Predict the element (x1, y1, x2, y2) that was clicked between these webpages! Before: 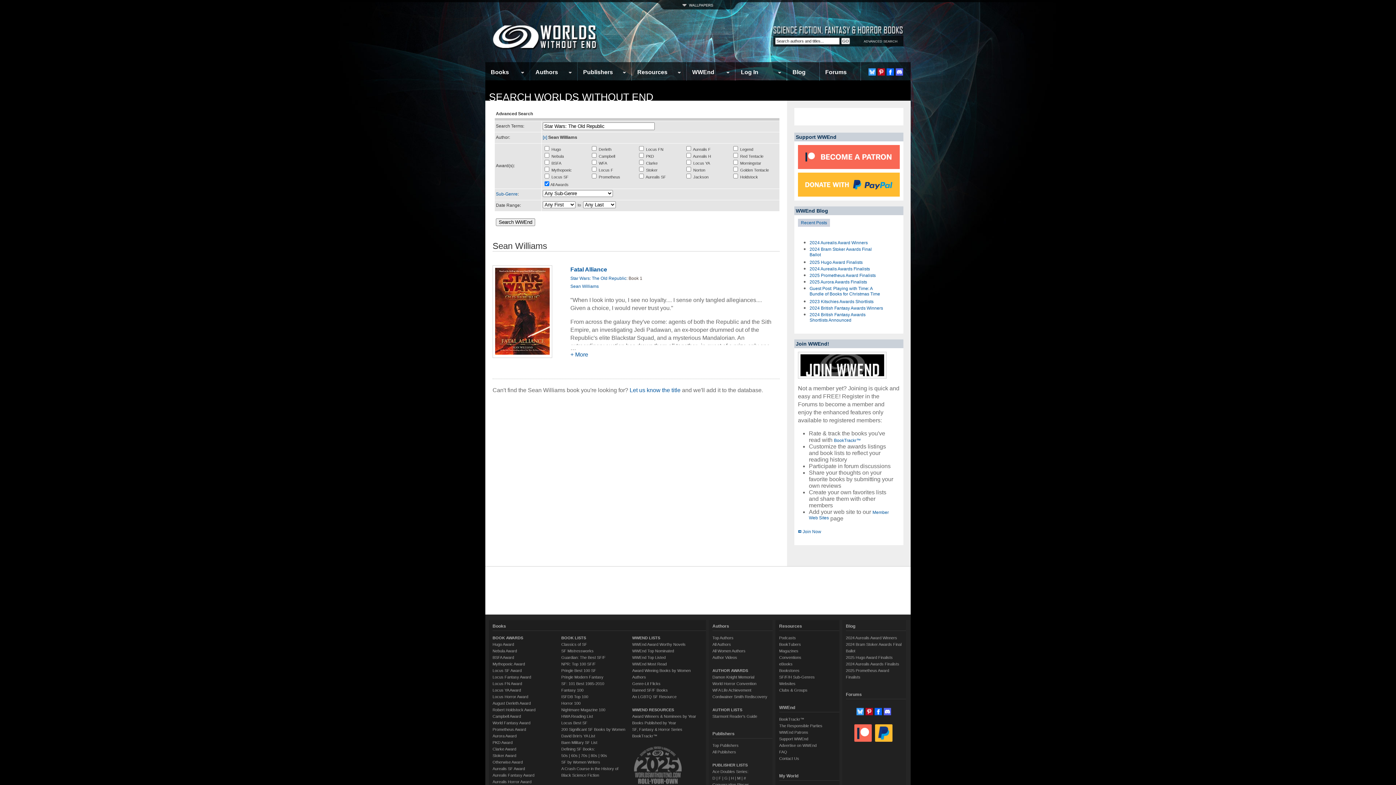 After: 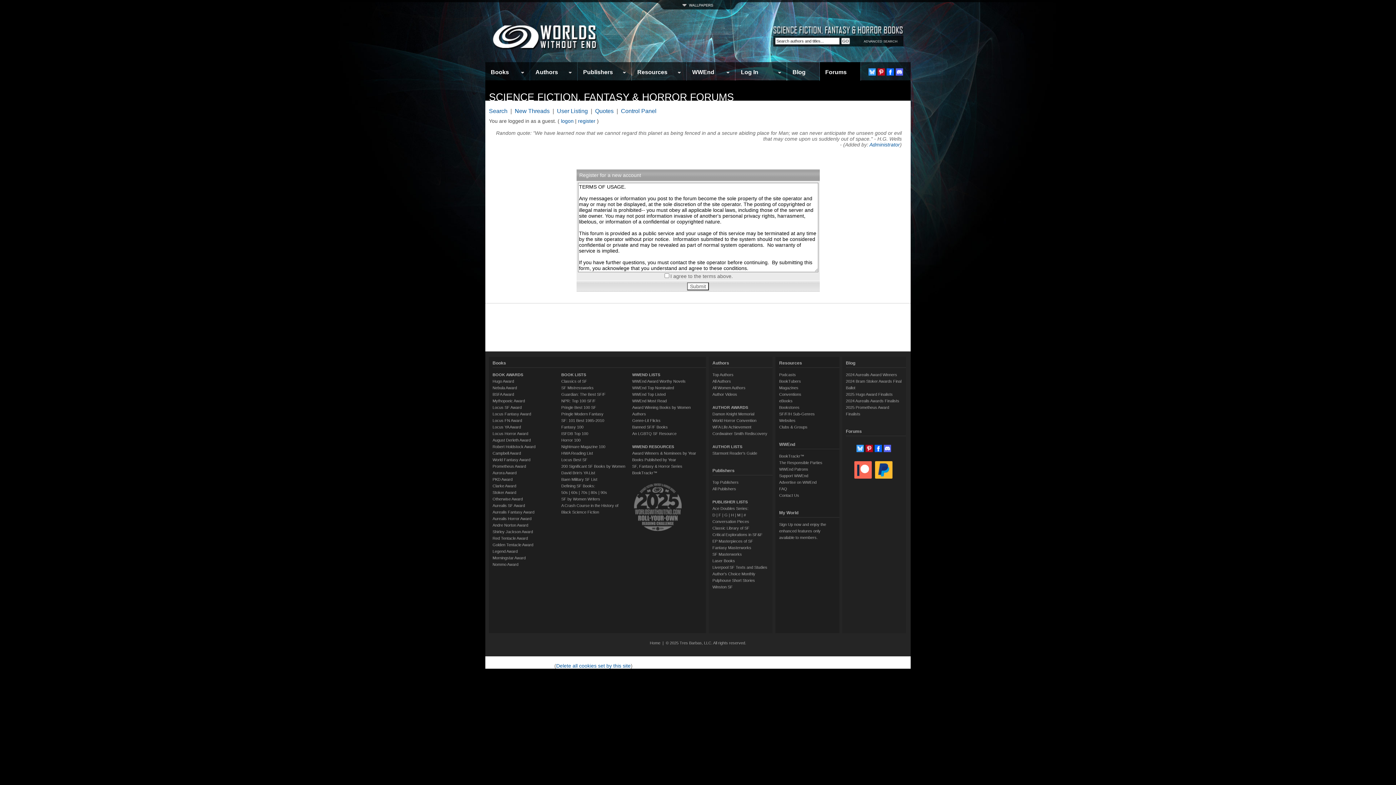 Action: bbox: (798, 374, 886, 379)